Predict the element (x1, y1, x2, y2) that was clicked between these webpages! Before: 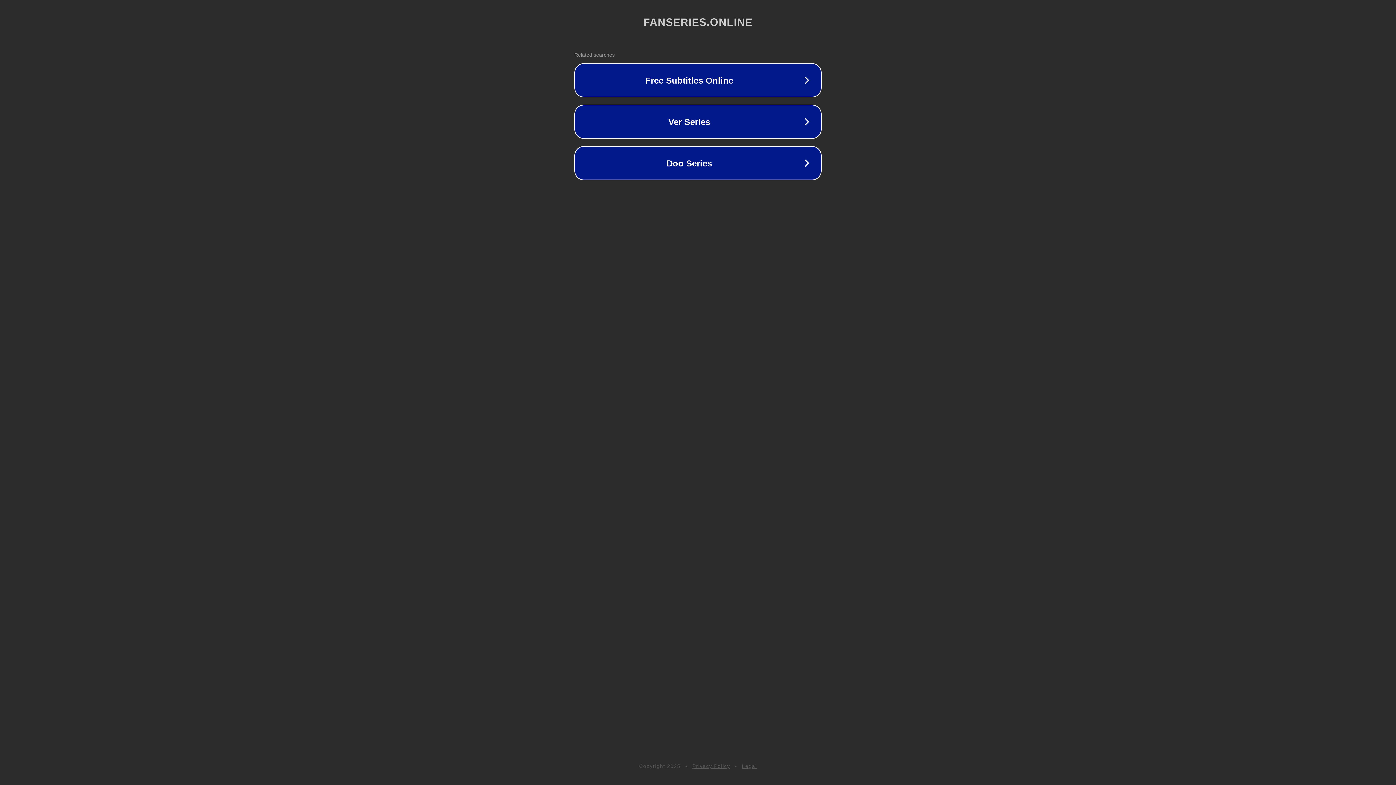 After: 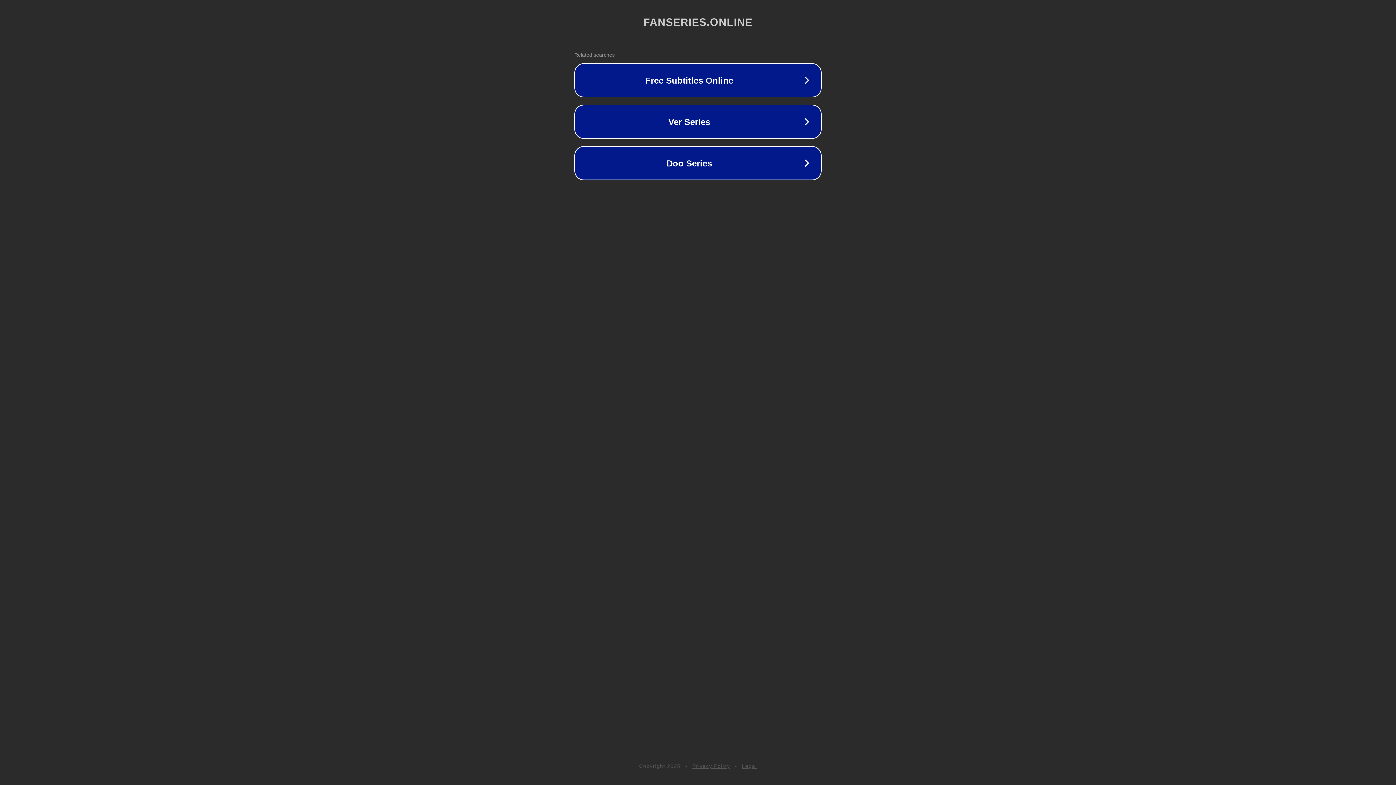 Action: label: Legal bbox: (742, 763, 757, 769)